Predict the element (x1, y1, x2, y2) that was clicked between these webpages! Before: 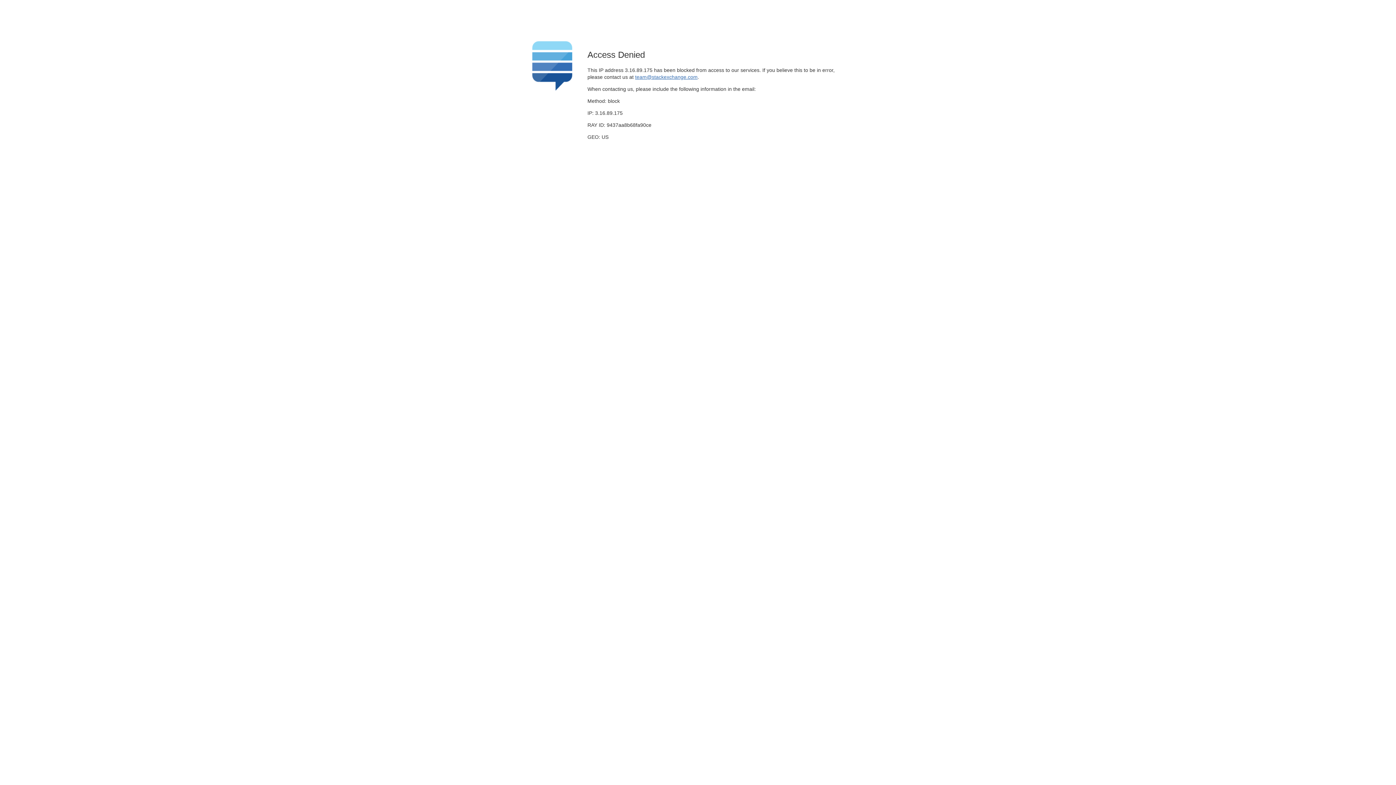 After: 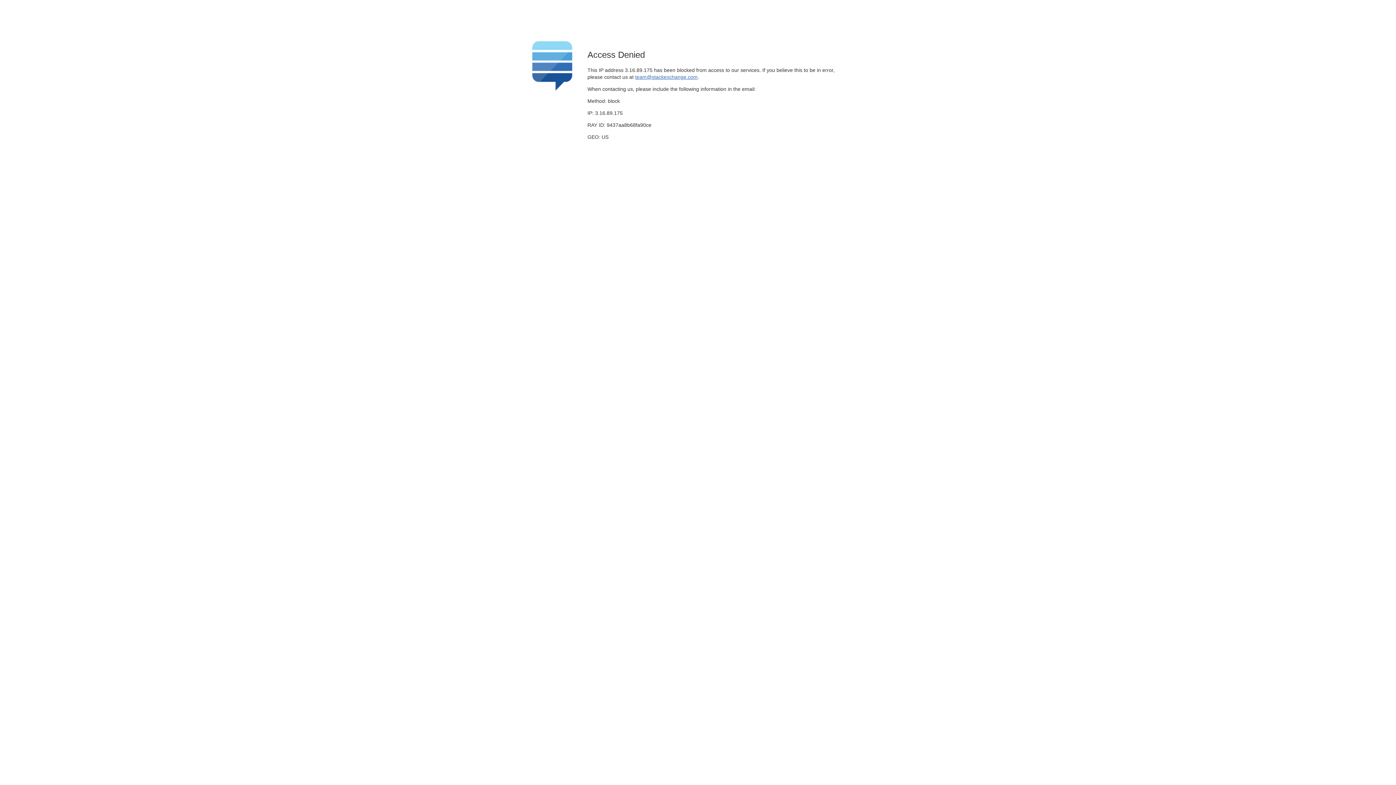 Action: bbox: (635, 74, 697, 79) label: team@stackexchange.com